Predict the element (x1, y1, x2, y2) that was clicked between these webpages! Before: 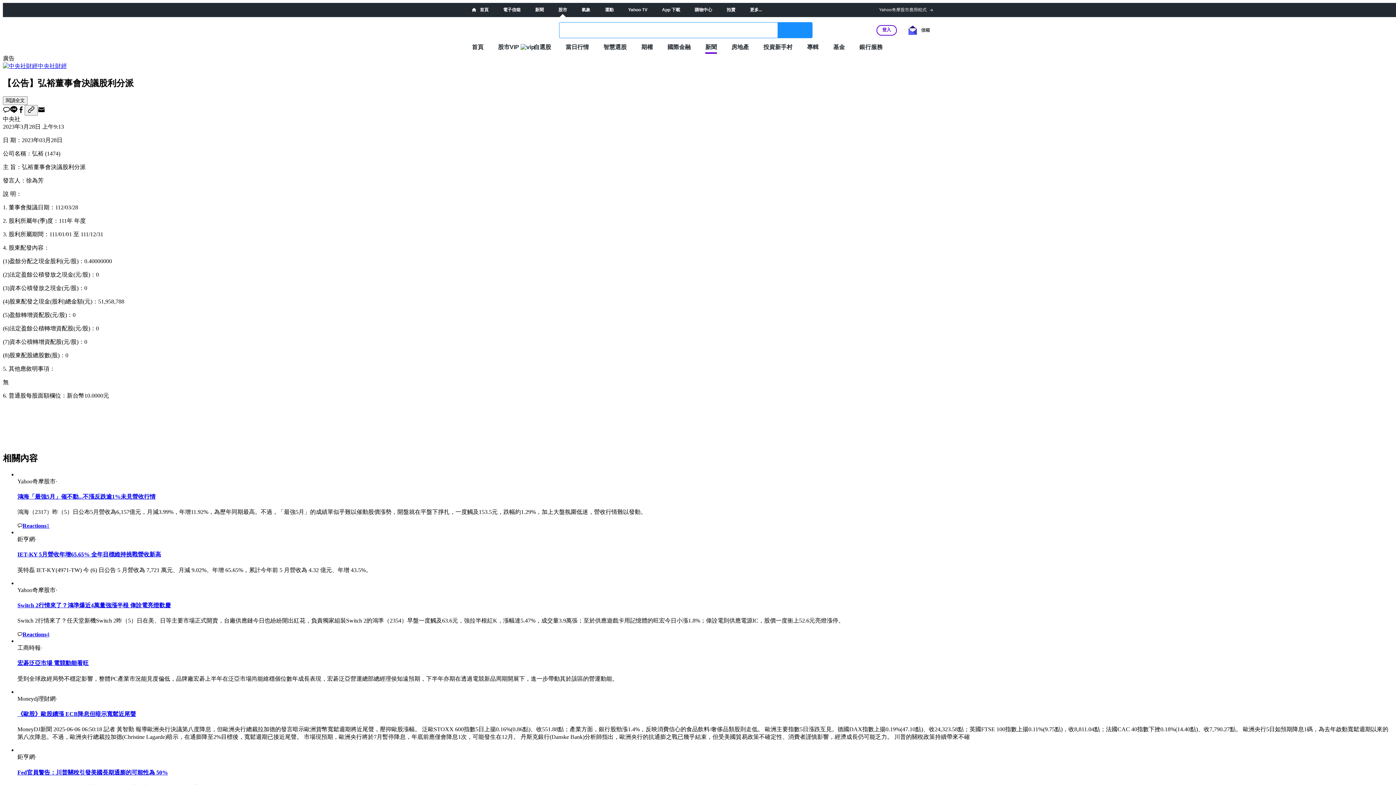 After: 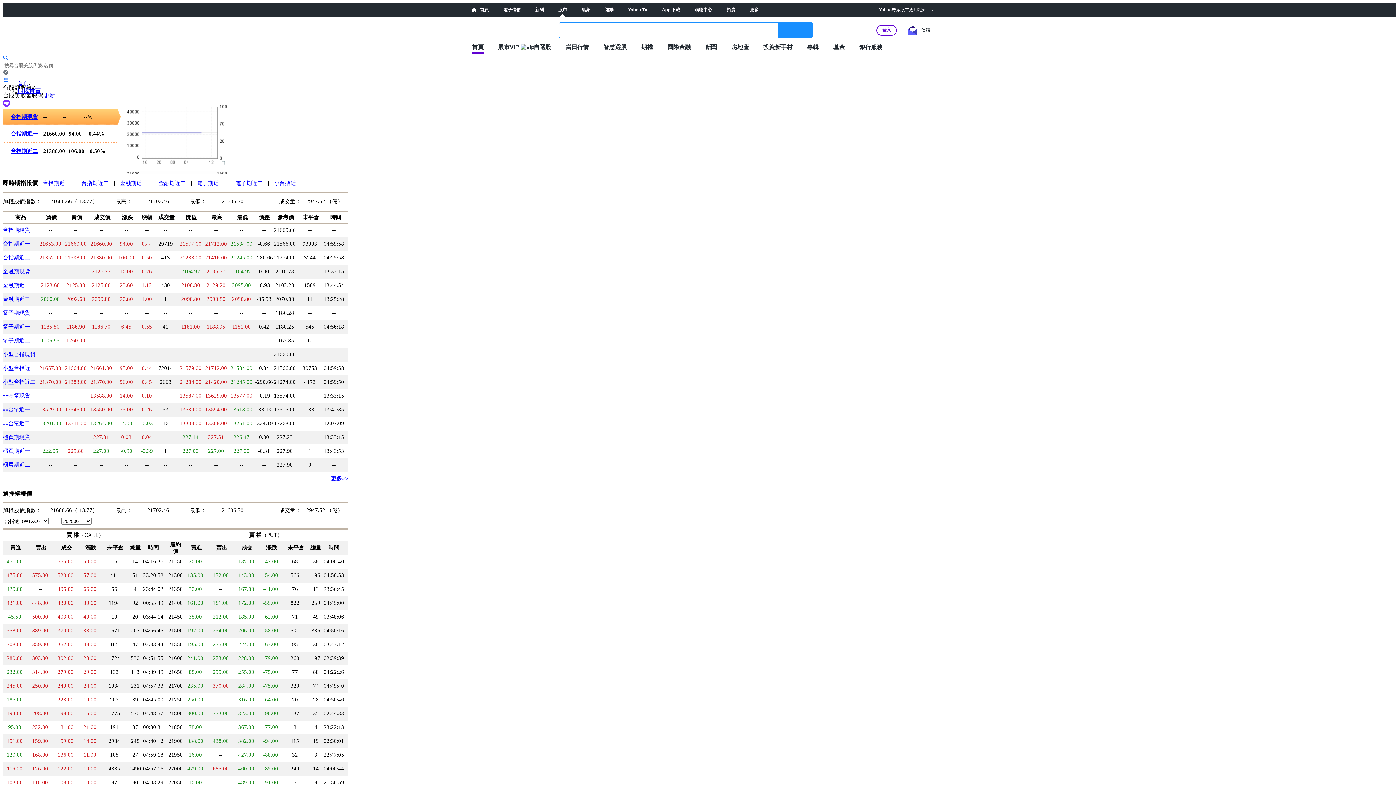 Action: bbox: (641, 43, 653, 50) label: 期權